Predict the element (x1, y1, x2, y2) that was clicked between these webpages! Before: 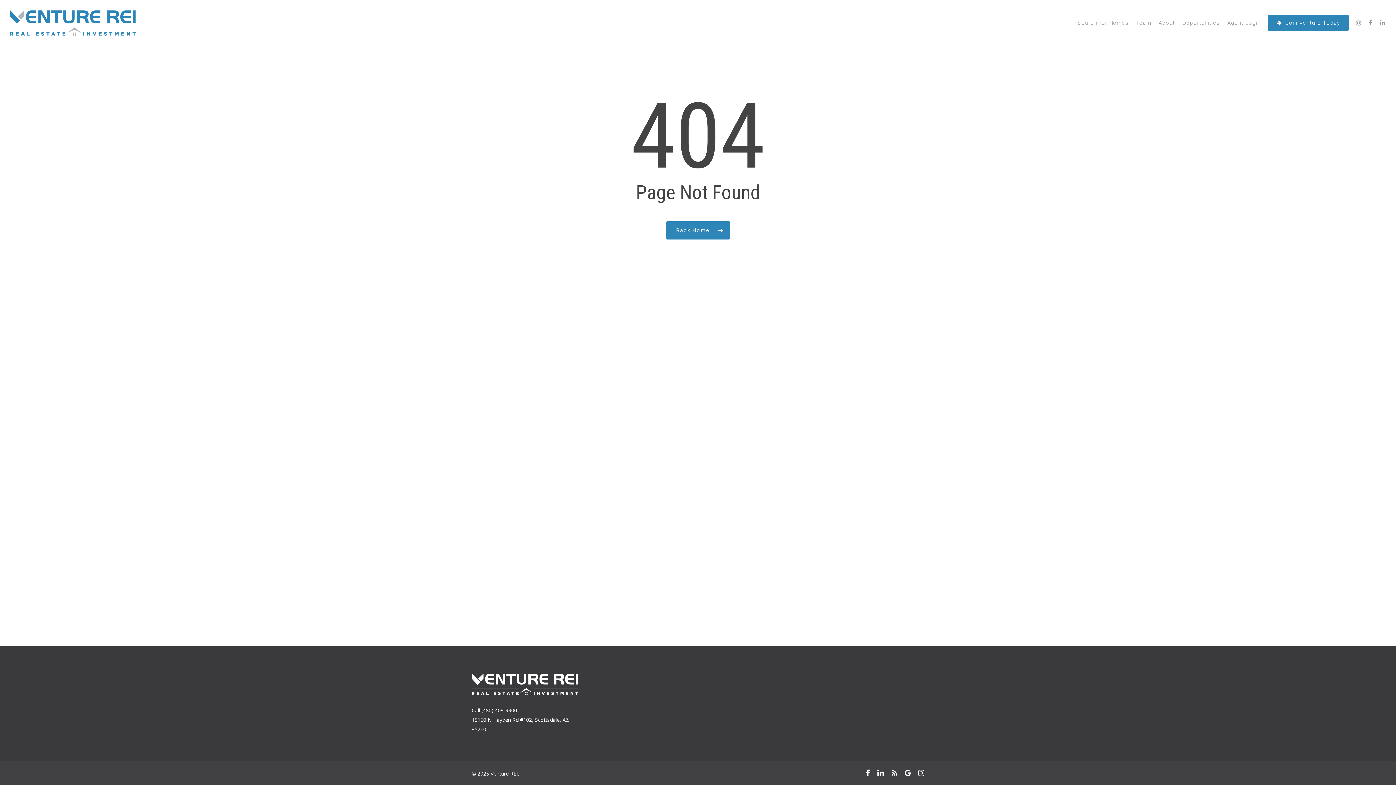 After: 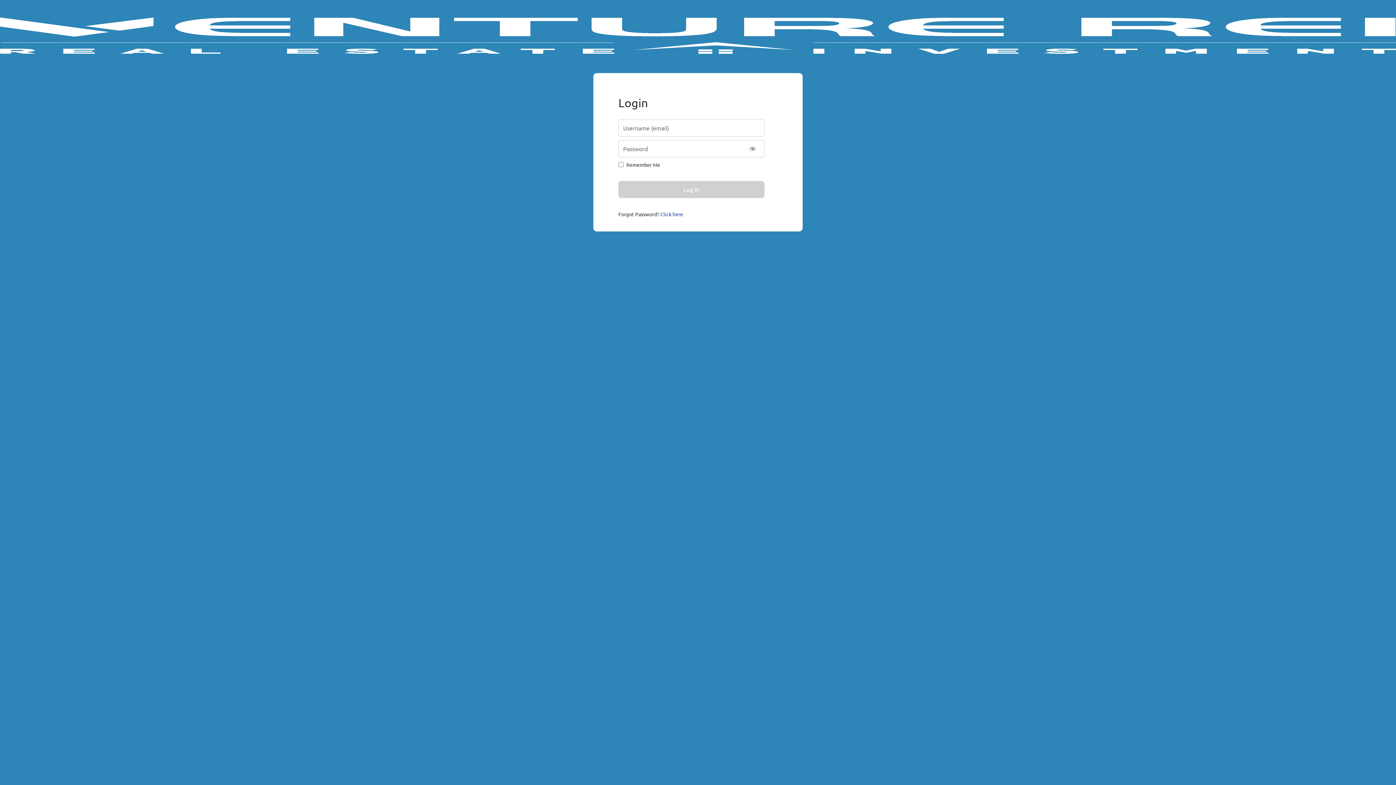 Action: label: Agent Login bbox: (1227, 19, 1261, 26)